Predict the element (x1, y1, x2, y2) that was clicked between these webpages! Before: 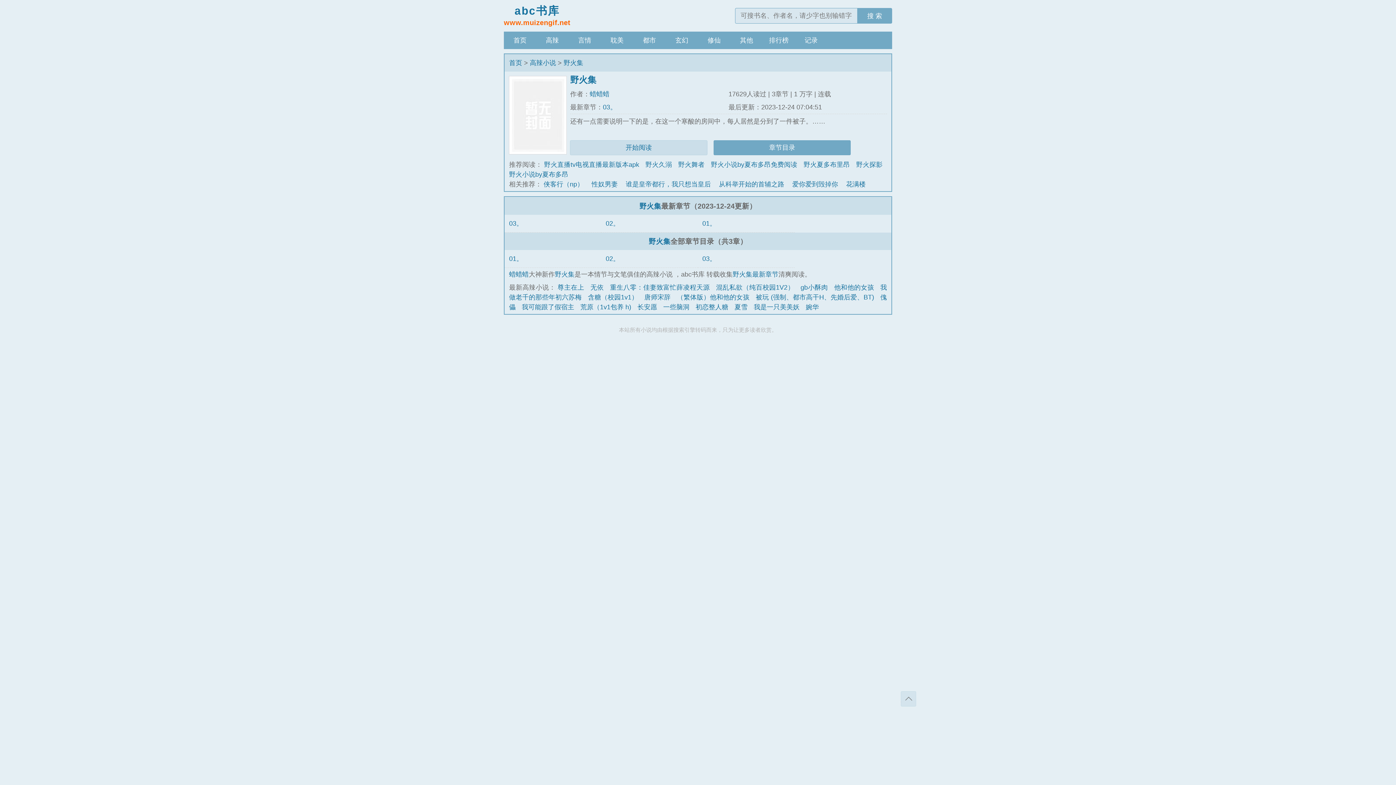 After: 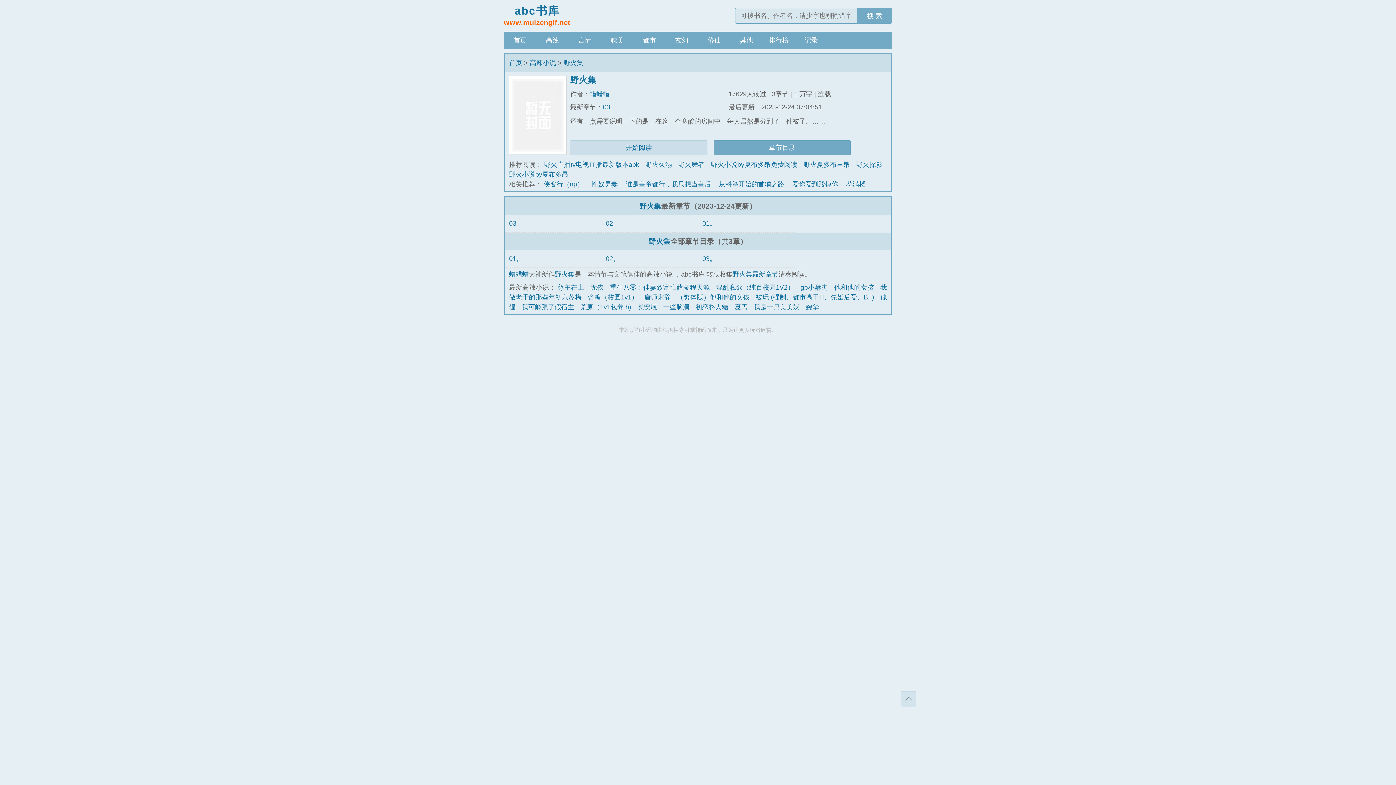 Action: label: 野火集 bbox: (555, 270, 574, 278)